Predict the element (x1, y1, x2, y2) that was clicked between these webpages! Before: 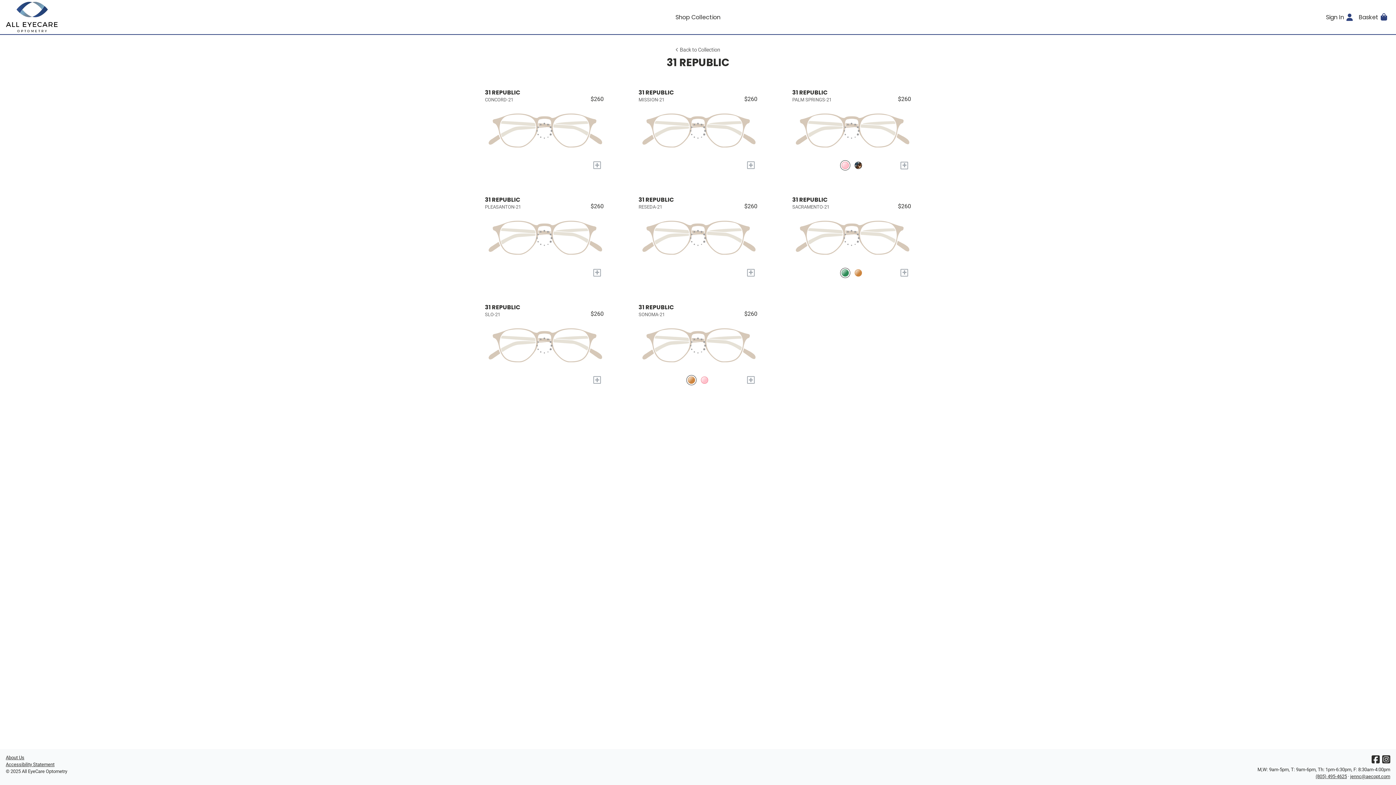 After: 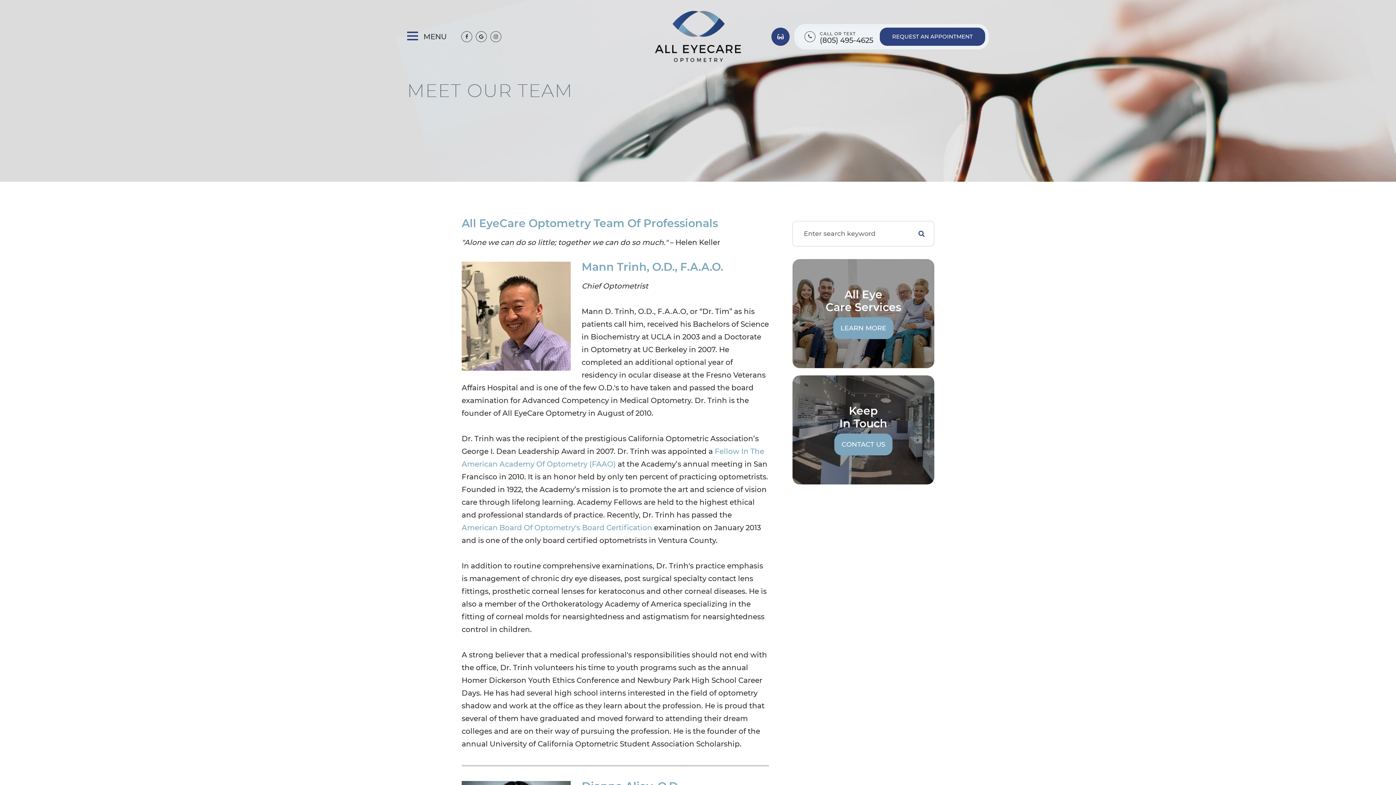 Action: bbox: (5, 755, 24, 760) label: About Us